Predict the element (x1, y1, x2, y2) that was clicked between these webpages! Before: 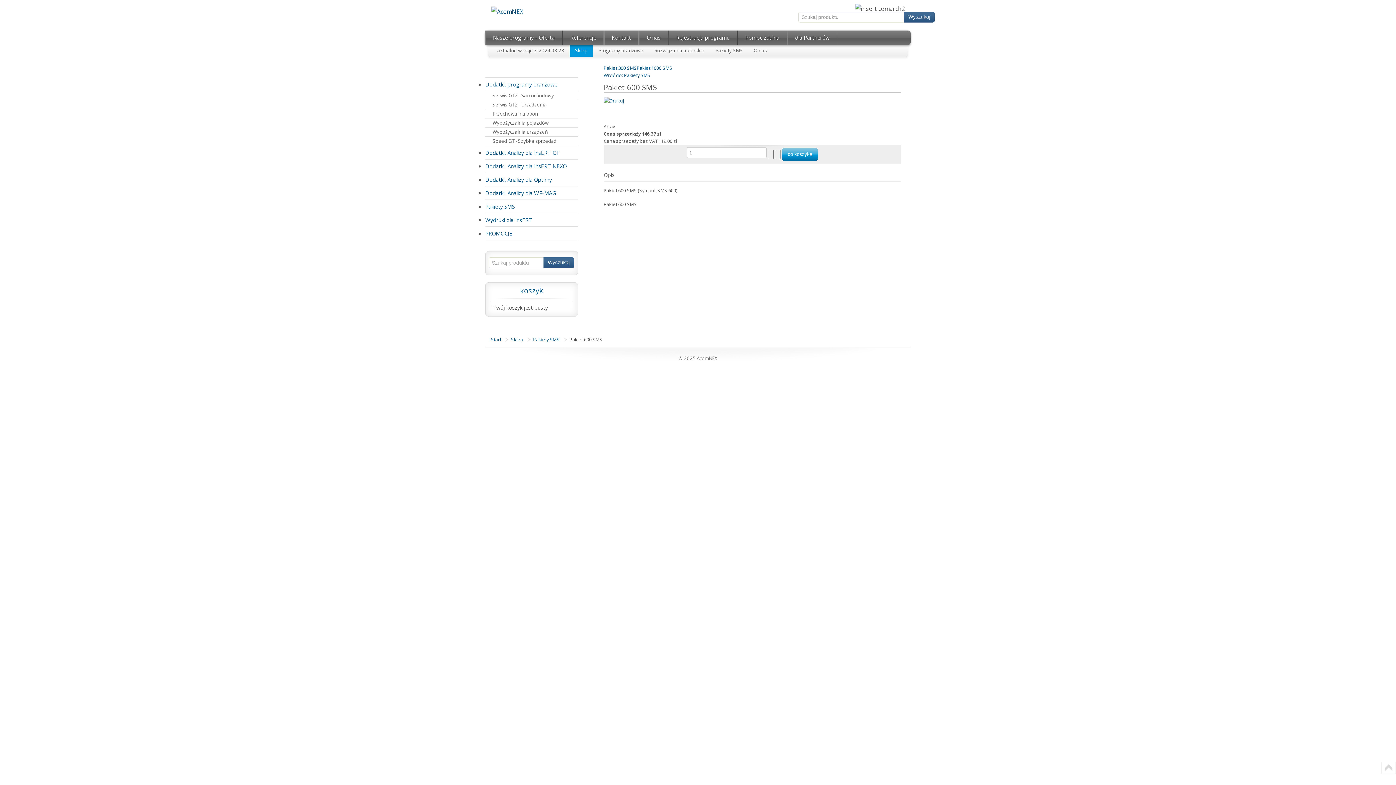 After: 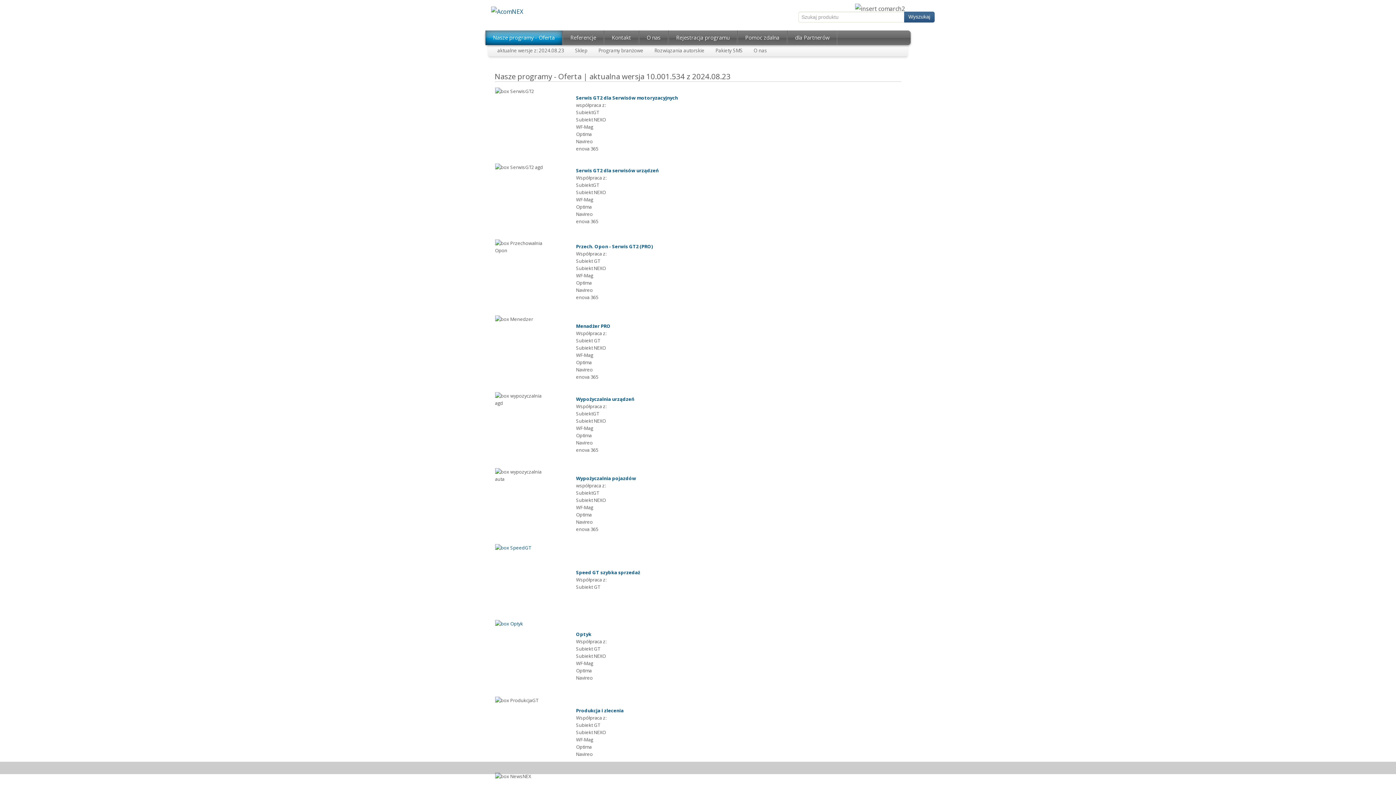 Action: bbox: (485, 30, 562, 44) label: Nasze programy - Oferta